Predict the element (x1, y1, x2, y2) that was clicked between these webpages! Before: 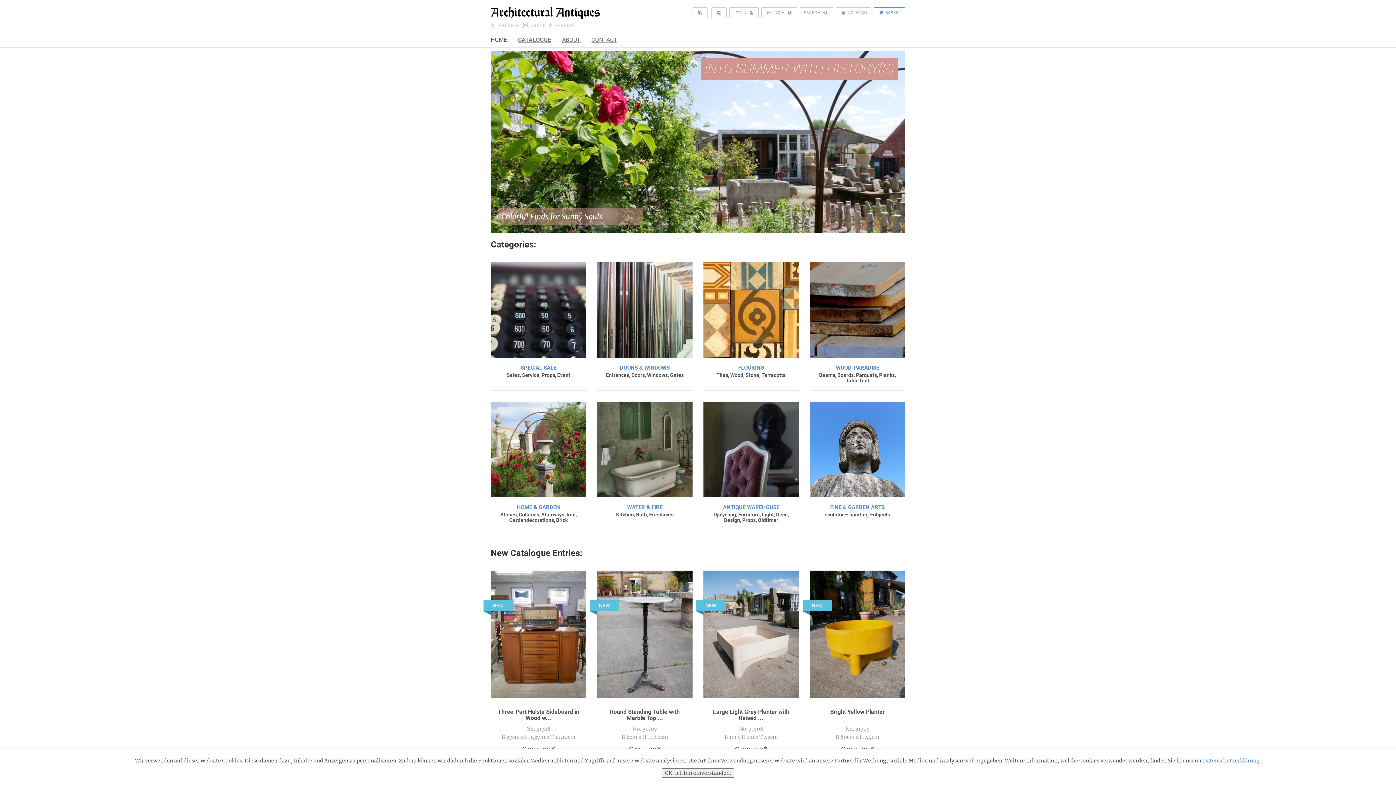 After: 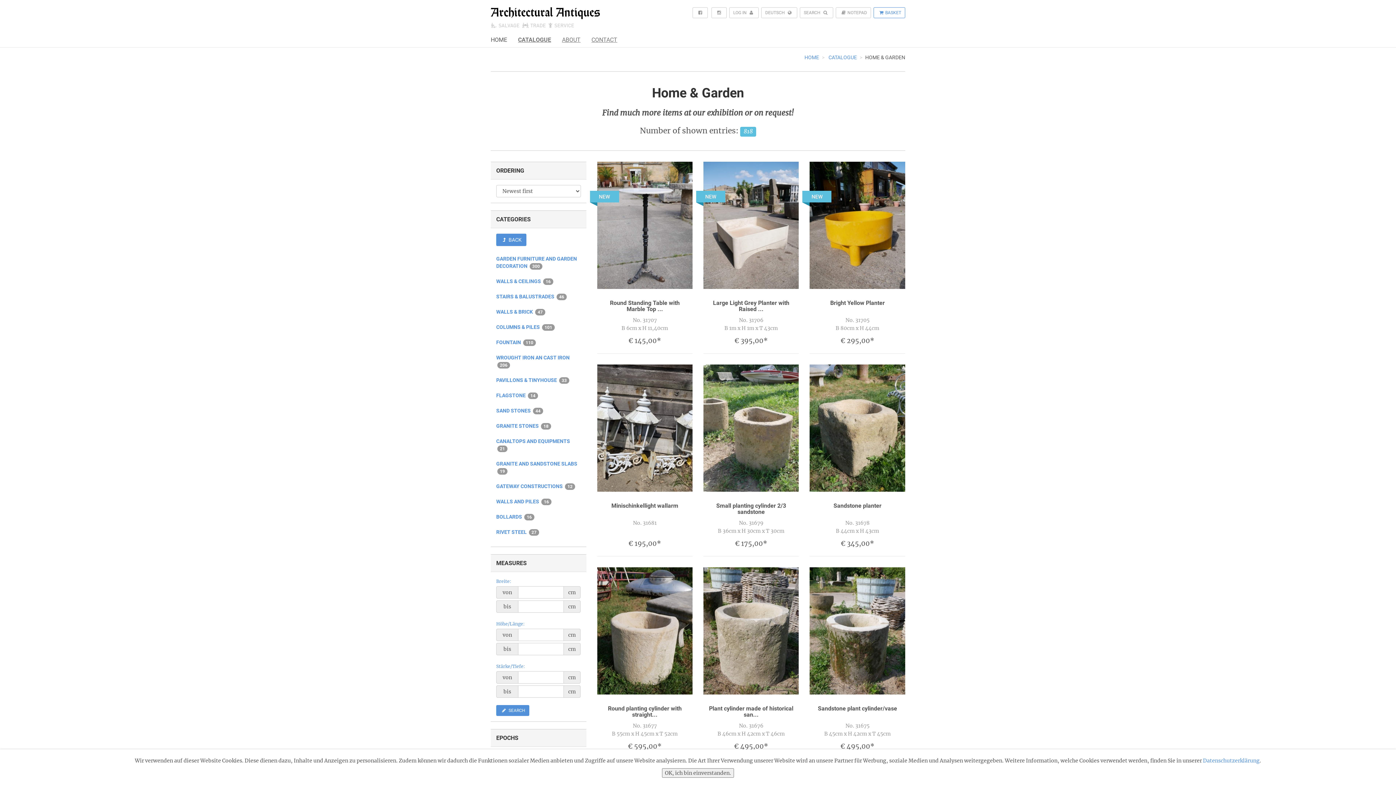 Action: bbox: (517, 504, 560, 510) label: HOME & GARDEN